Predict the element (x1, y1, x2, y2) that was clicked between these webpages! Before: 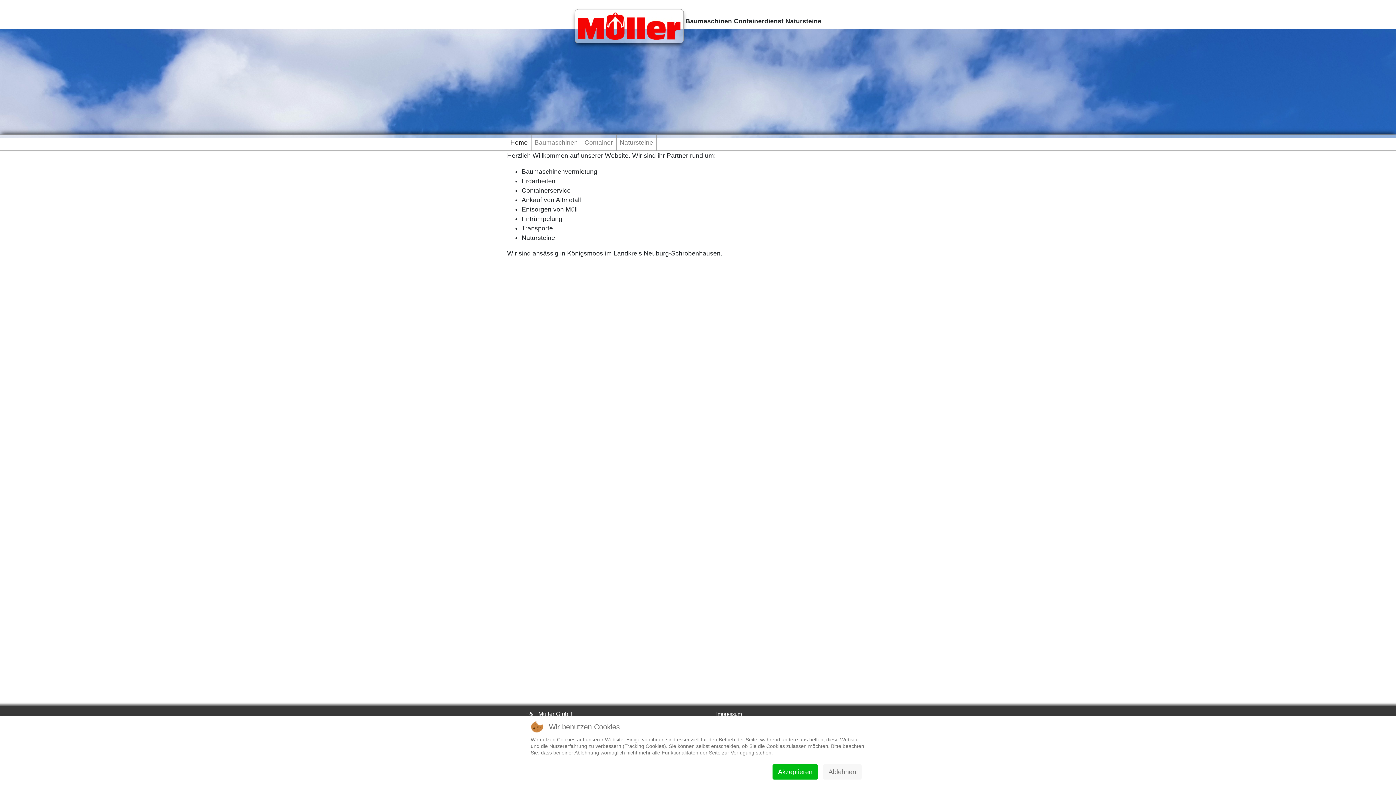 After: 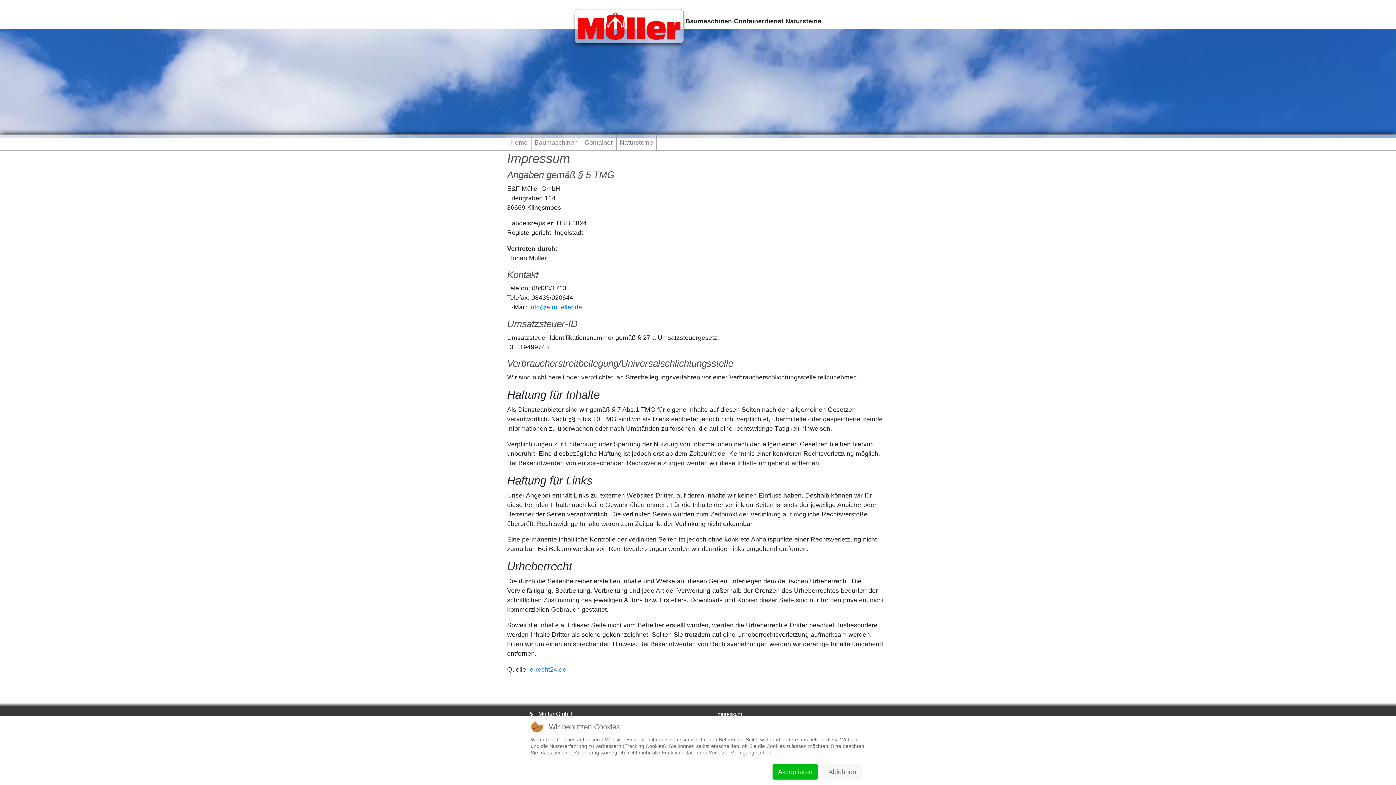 Action: bbox: (716, 711, 742, 717) label: Impressum